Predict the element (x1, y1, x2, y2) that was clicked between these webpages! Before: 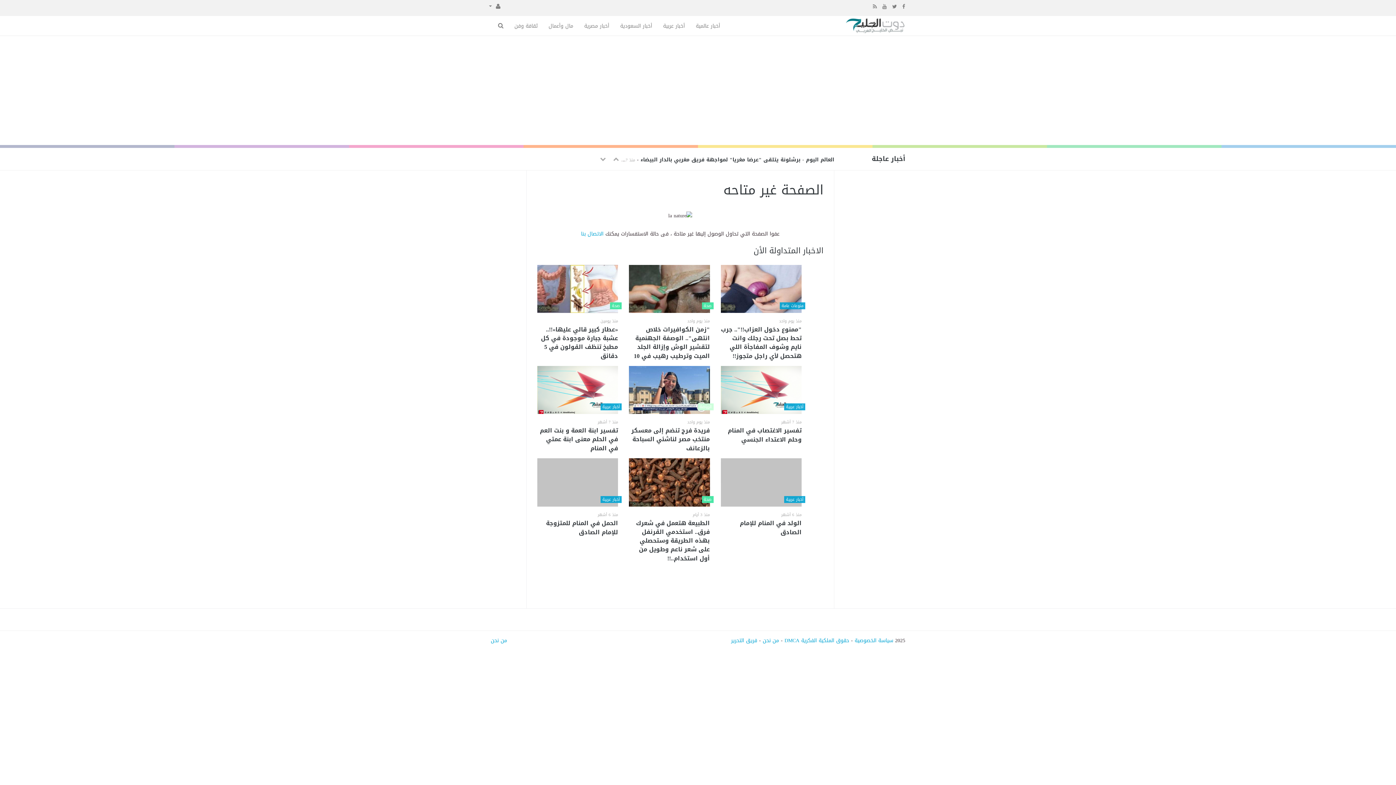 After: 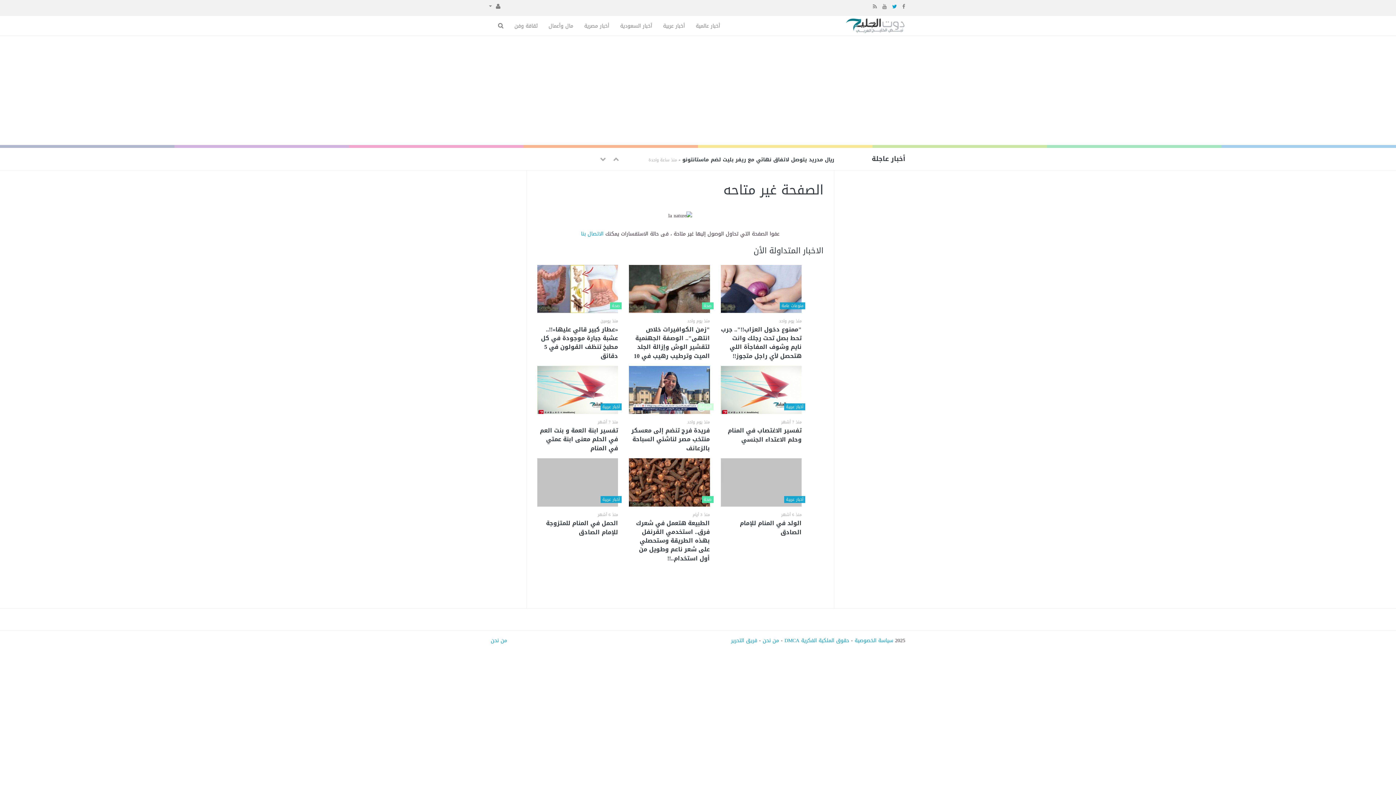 Action: bbox: (890, 2, 897, 10)